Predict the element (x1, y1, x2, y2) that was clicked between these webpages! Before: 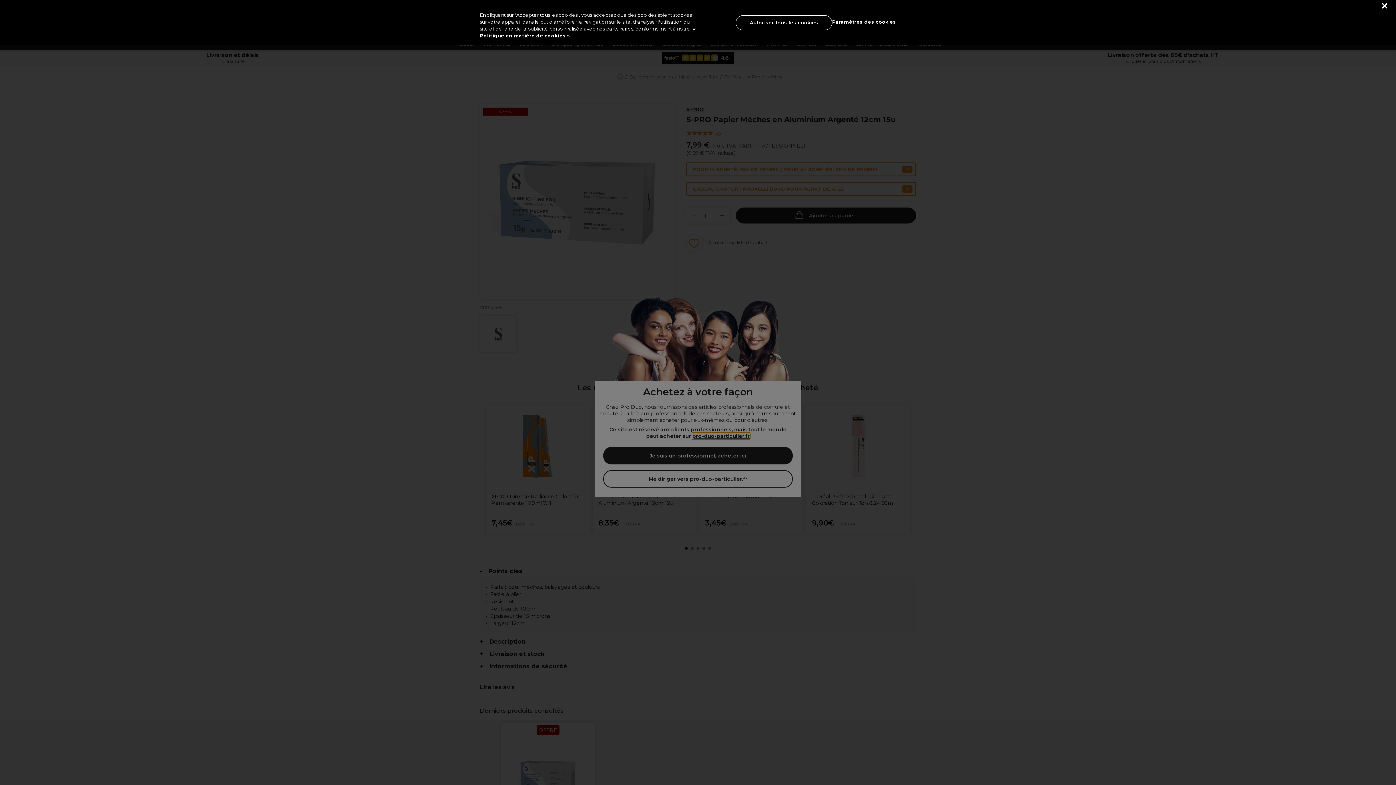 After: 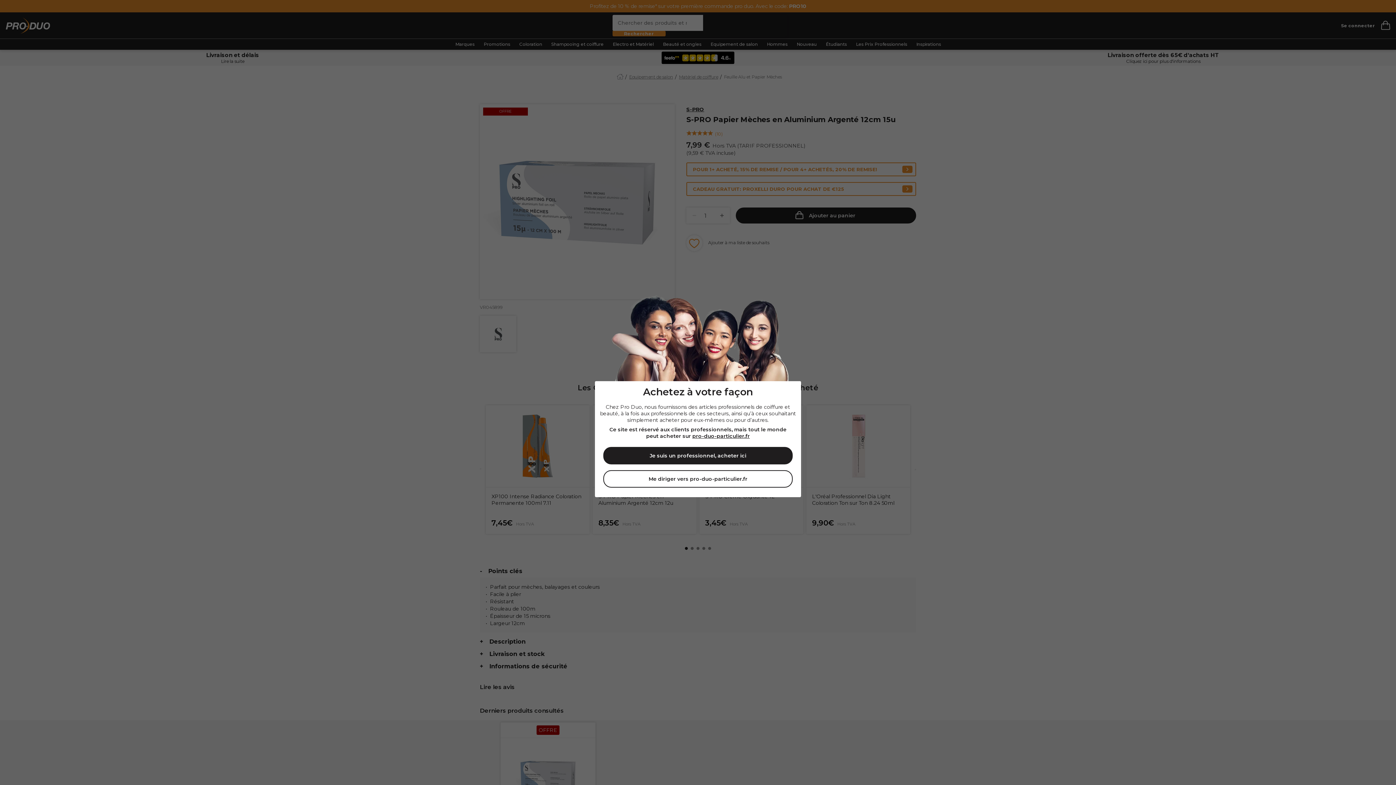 Action: bbox: (736, 15, 832, 30) label: Autoriser tous les cookies